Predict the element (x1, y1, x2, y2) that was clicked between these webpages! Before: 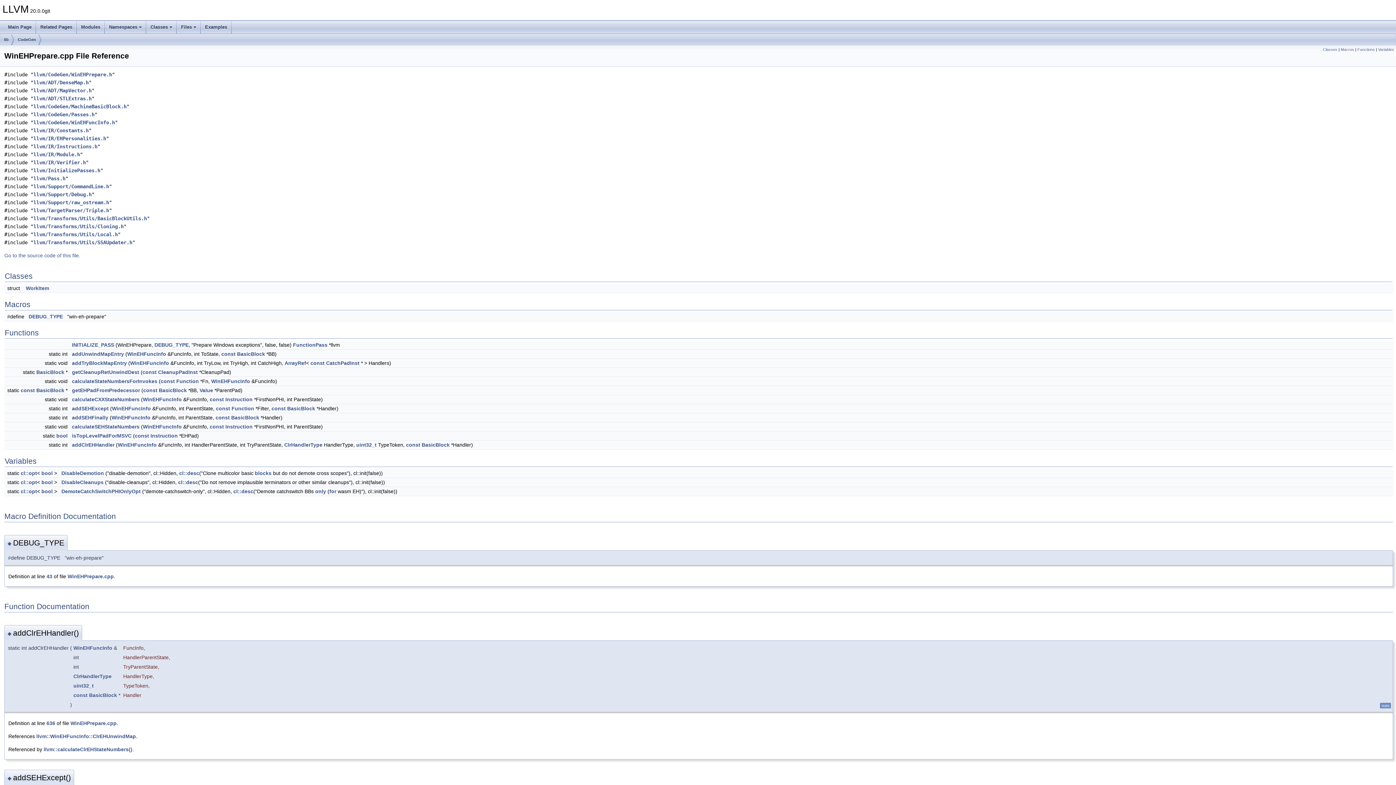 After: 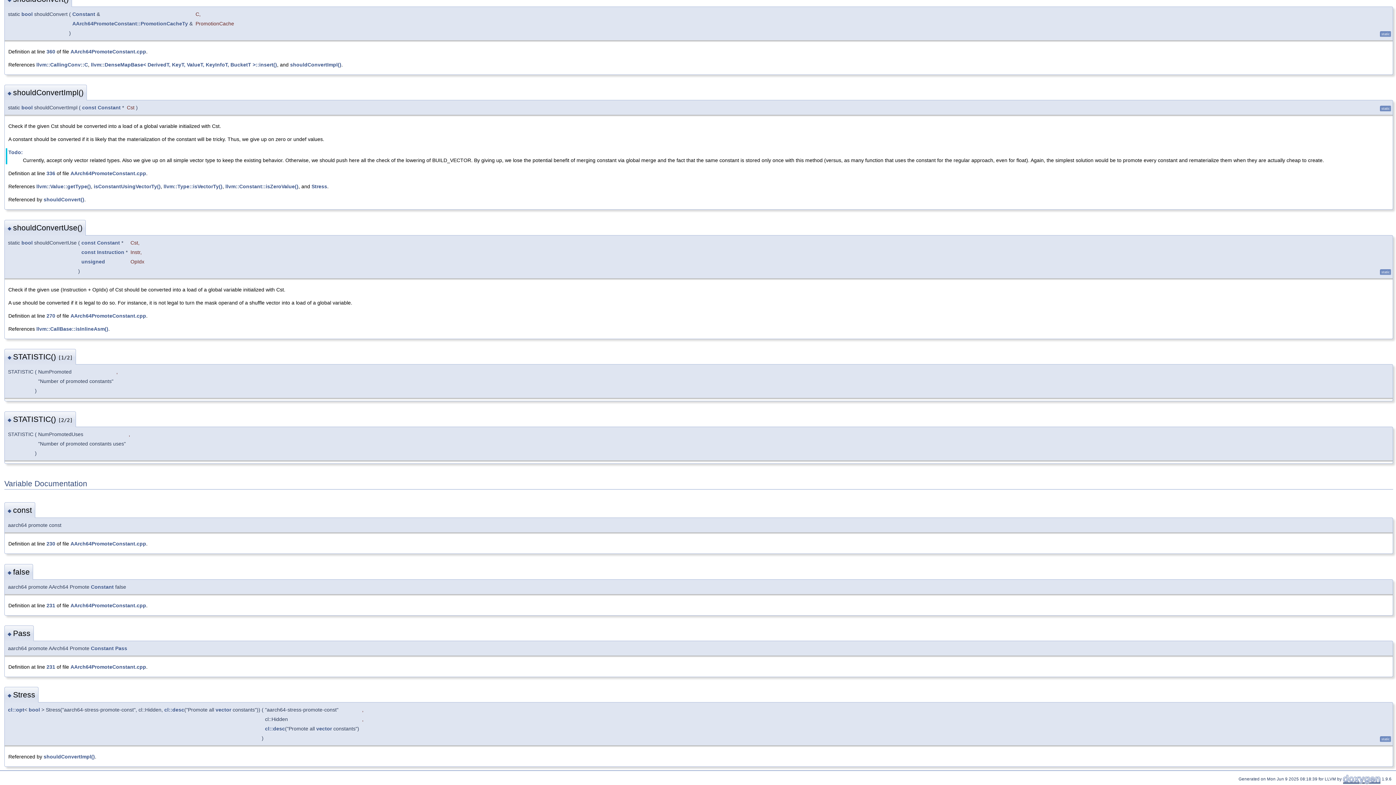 Action: bbox: (406, 442, 420, 448) label: const